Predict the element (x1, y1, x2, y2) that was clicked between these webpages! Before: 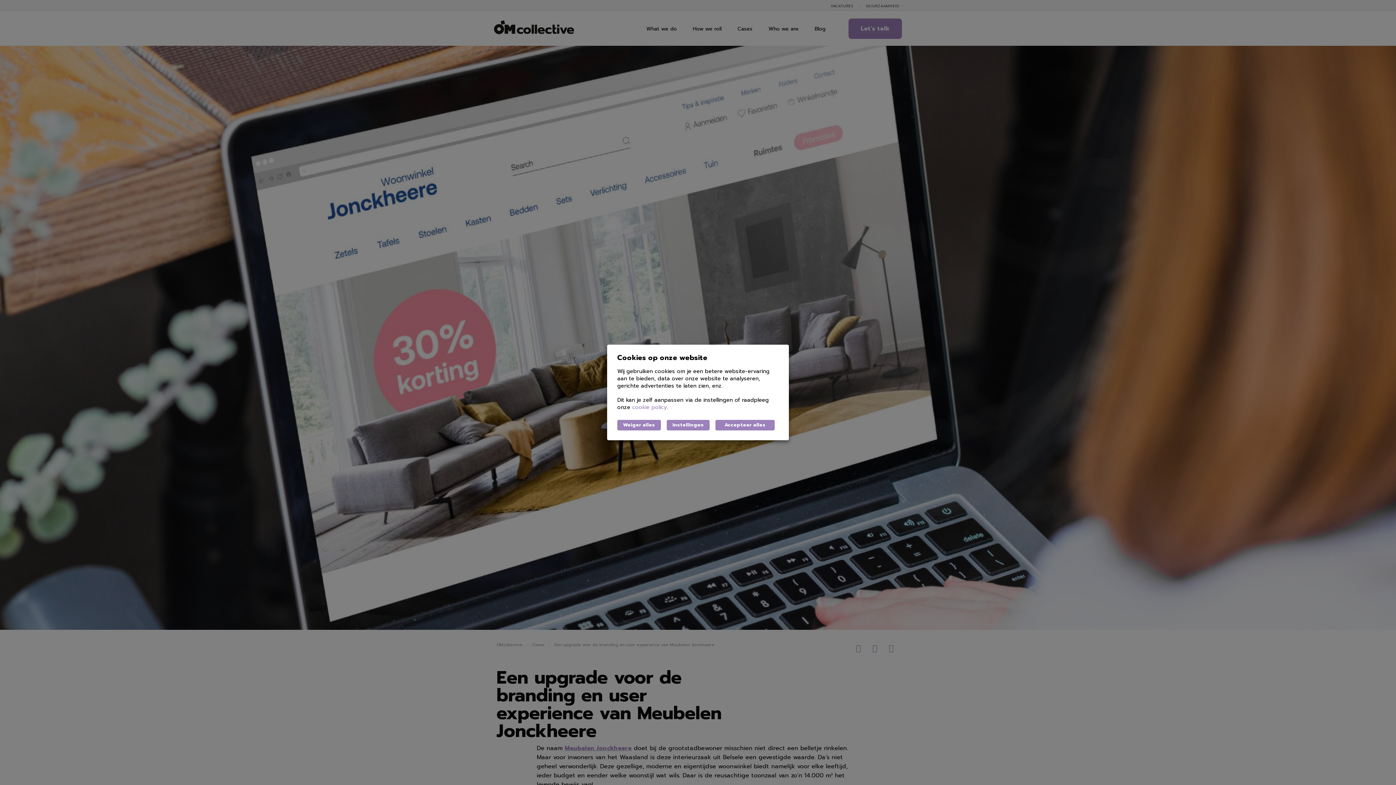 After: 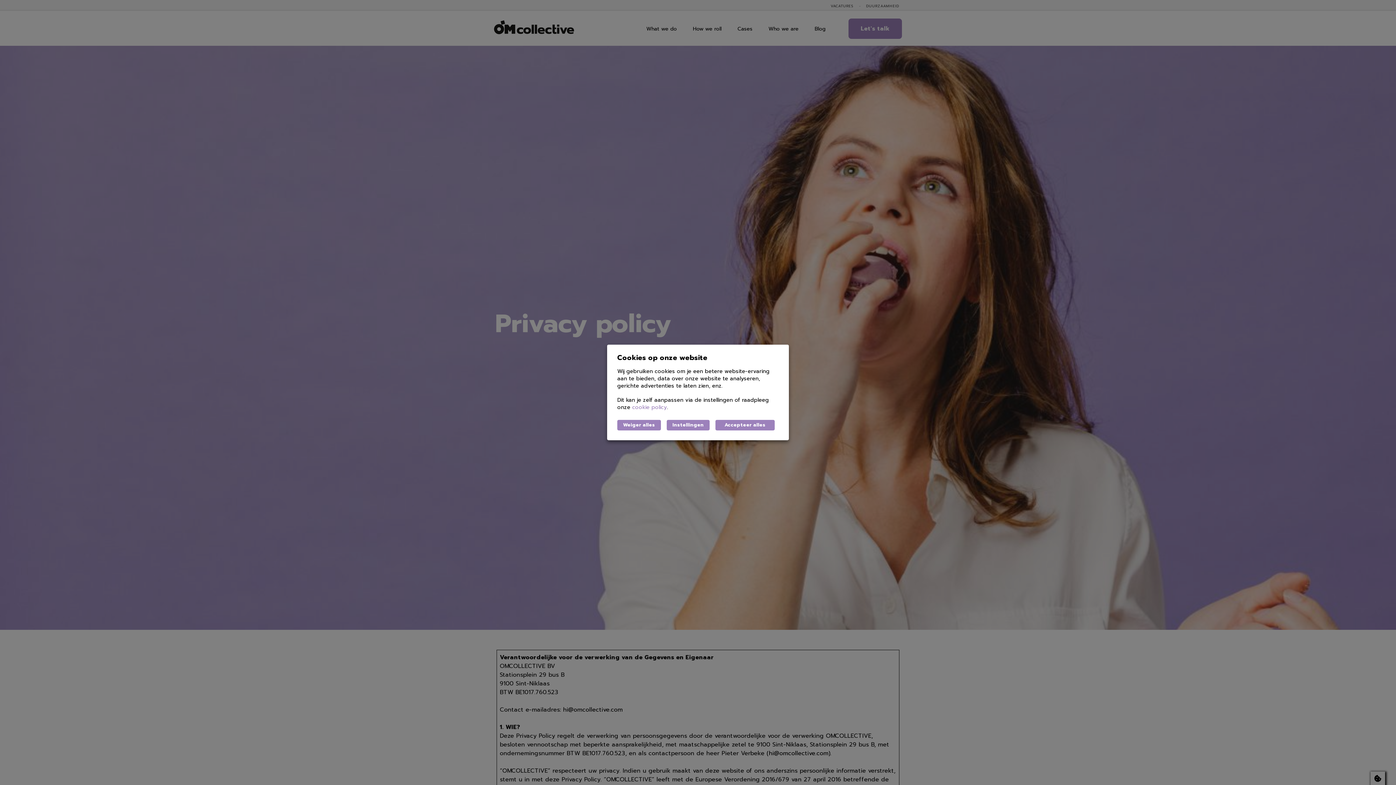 Action: bbox: (632, 403, 667, 410) label: cookie policy